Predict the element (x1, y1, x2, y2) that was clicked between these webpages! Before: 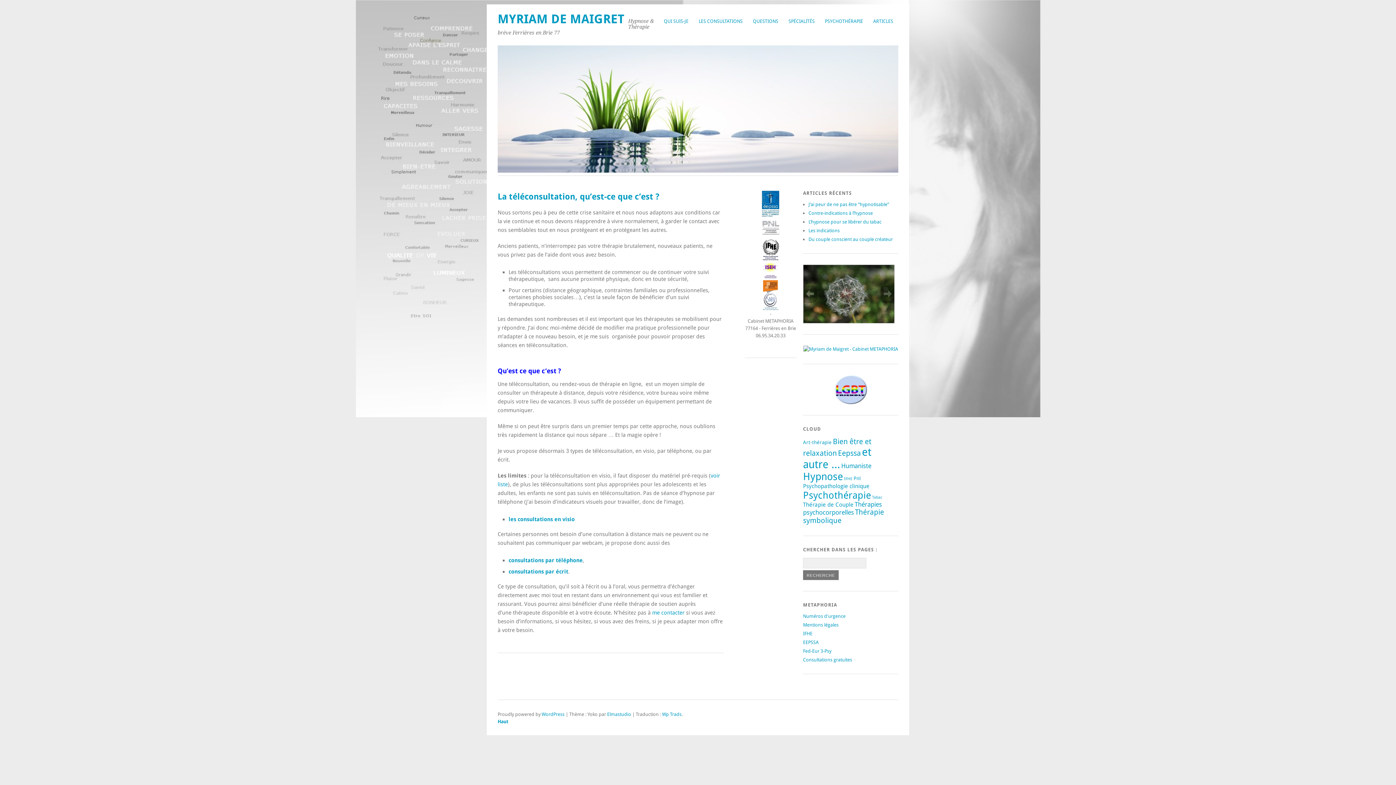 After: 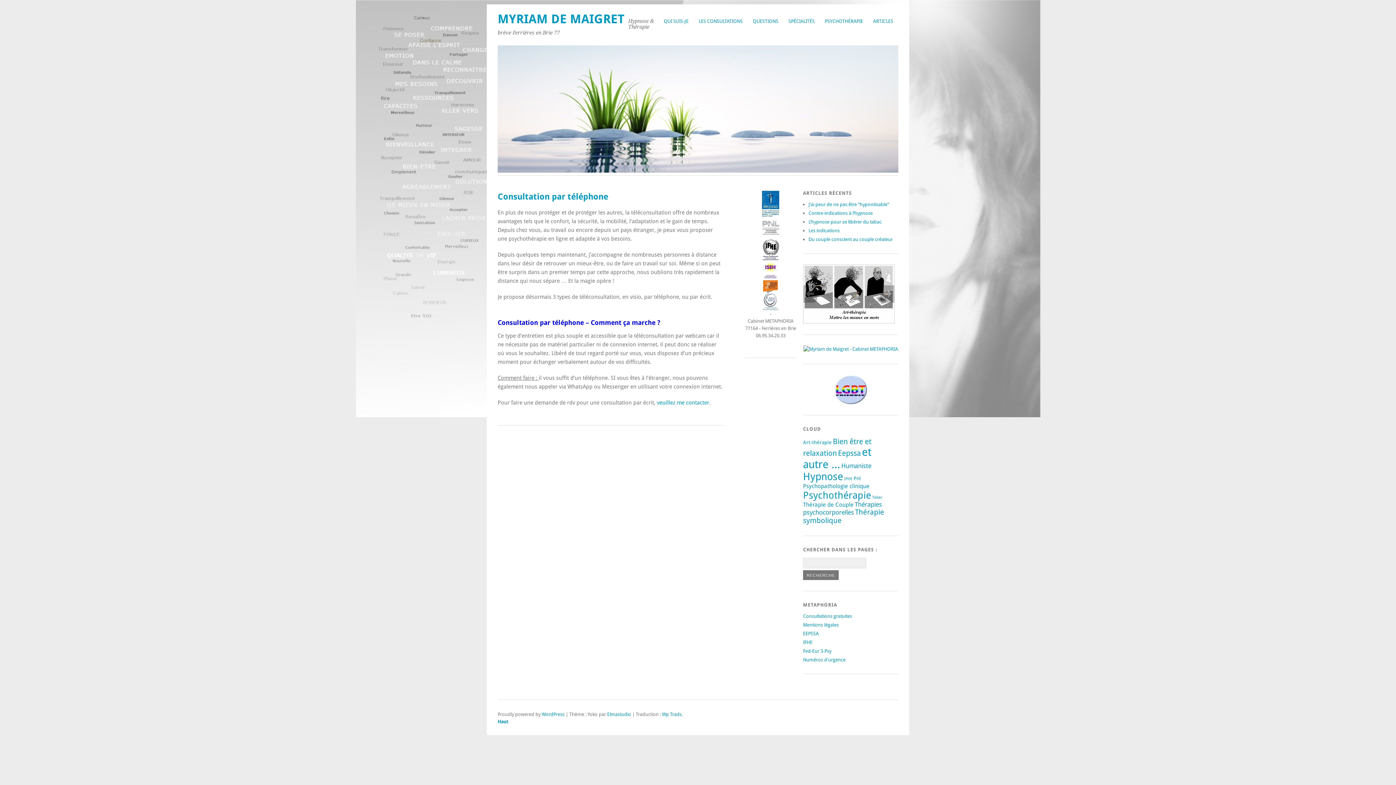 Action: bbox: (508, 557, 582, 564) label: consultations par téléphone